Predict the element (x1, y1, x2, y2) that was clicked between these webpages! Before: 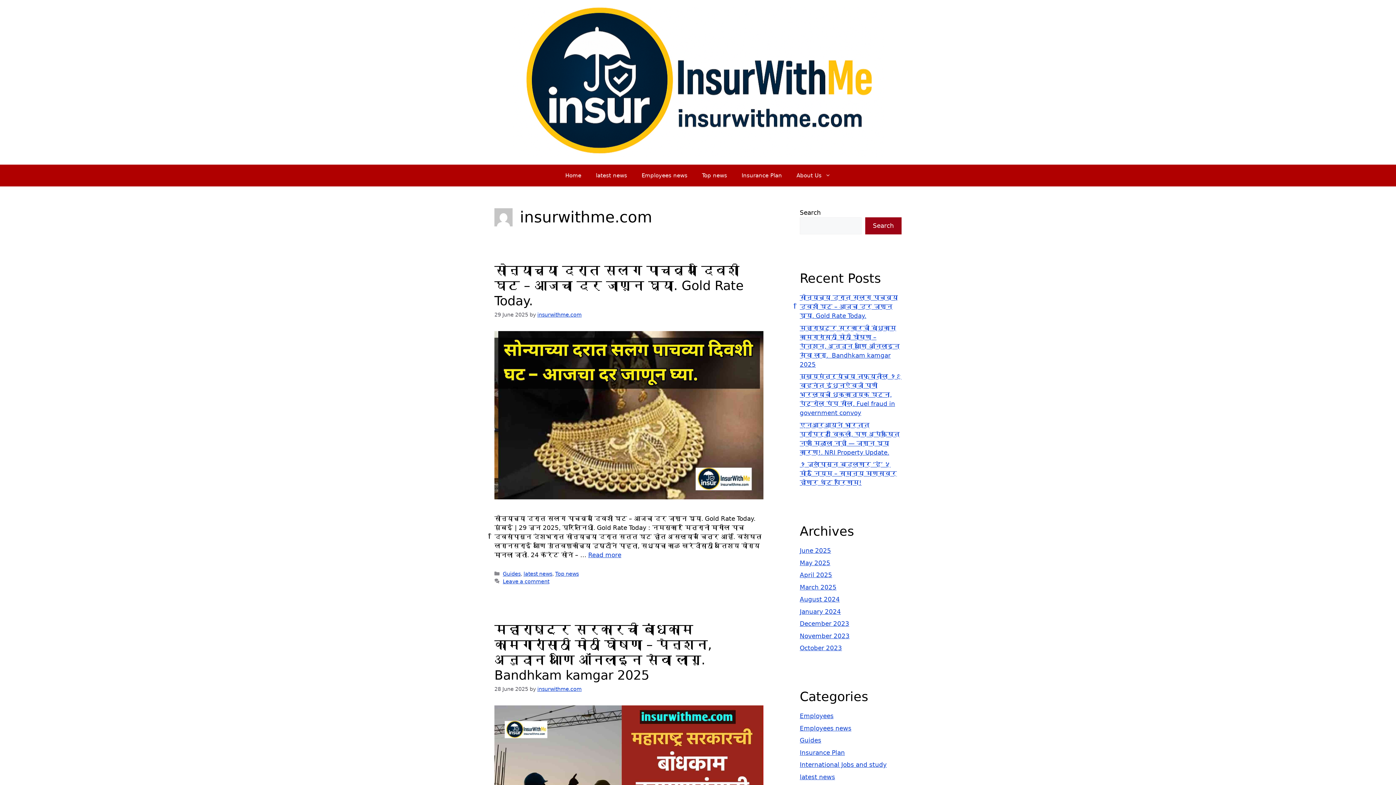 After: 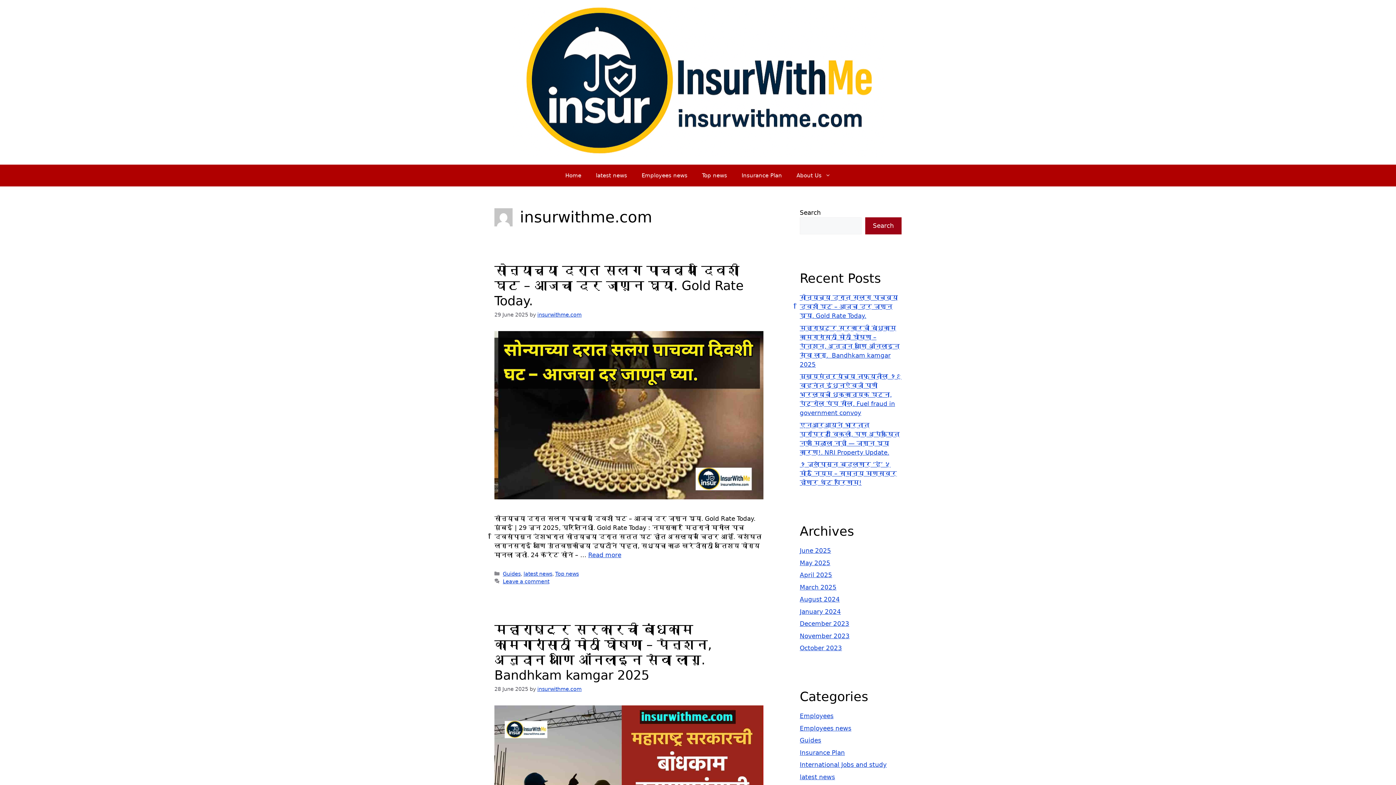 Action: bbox: (537, 686, 581, 692) label: insurwithme.com